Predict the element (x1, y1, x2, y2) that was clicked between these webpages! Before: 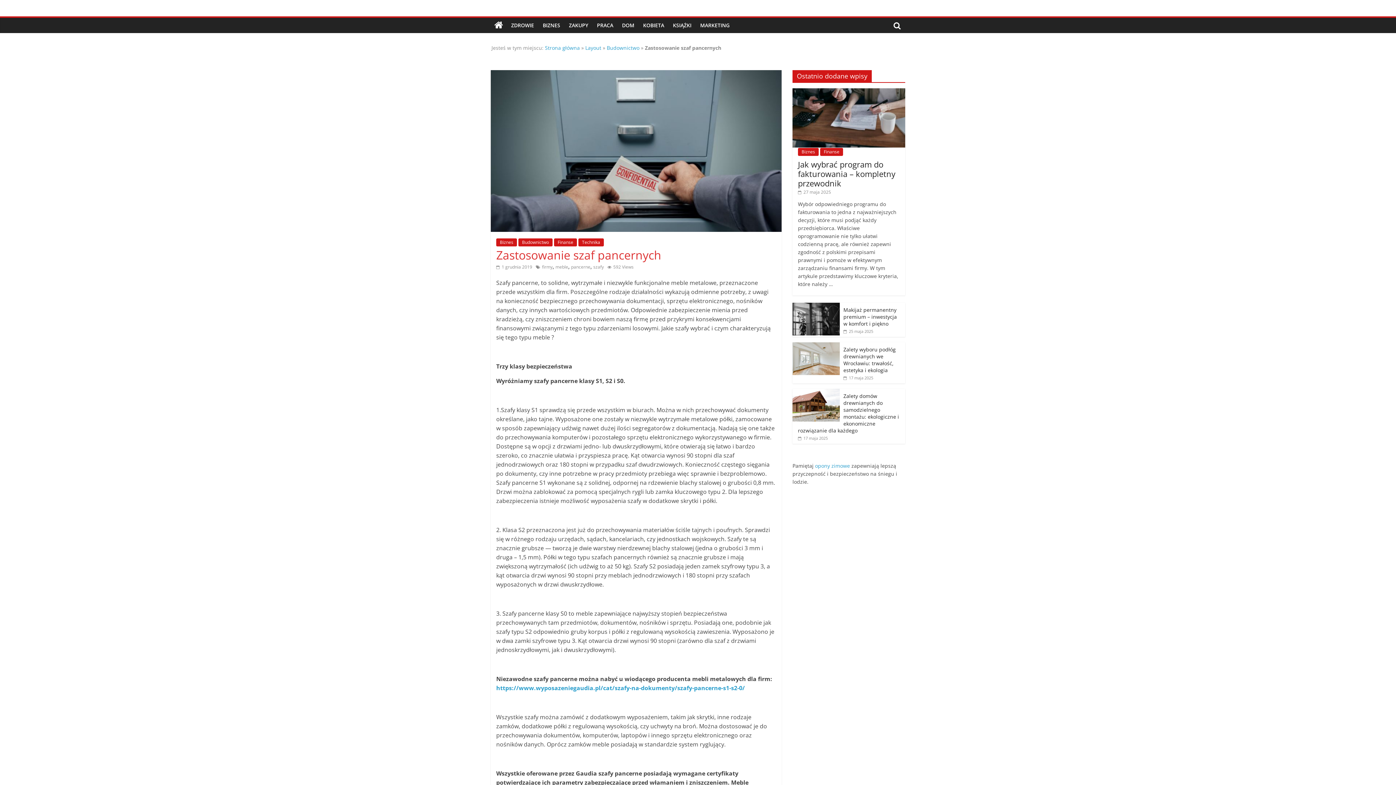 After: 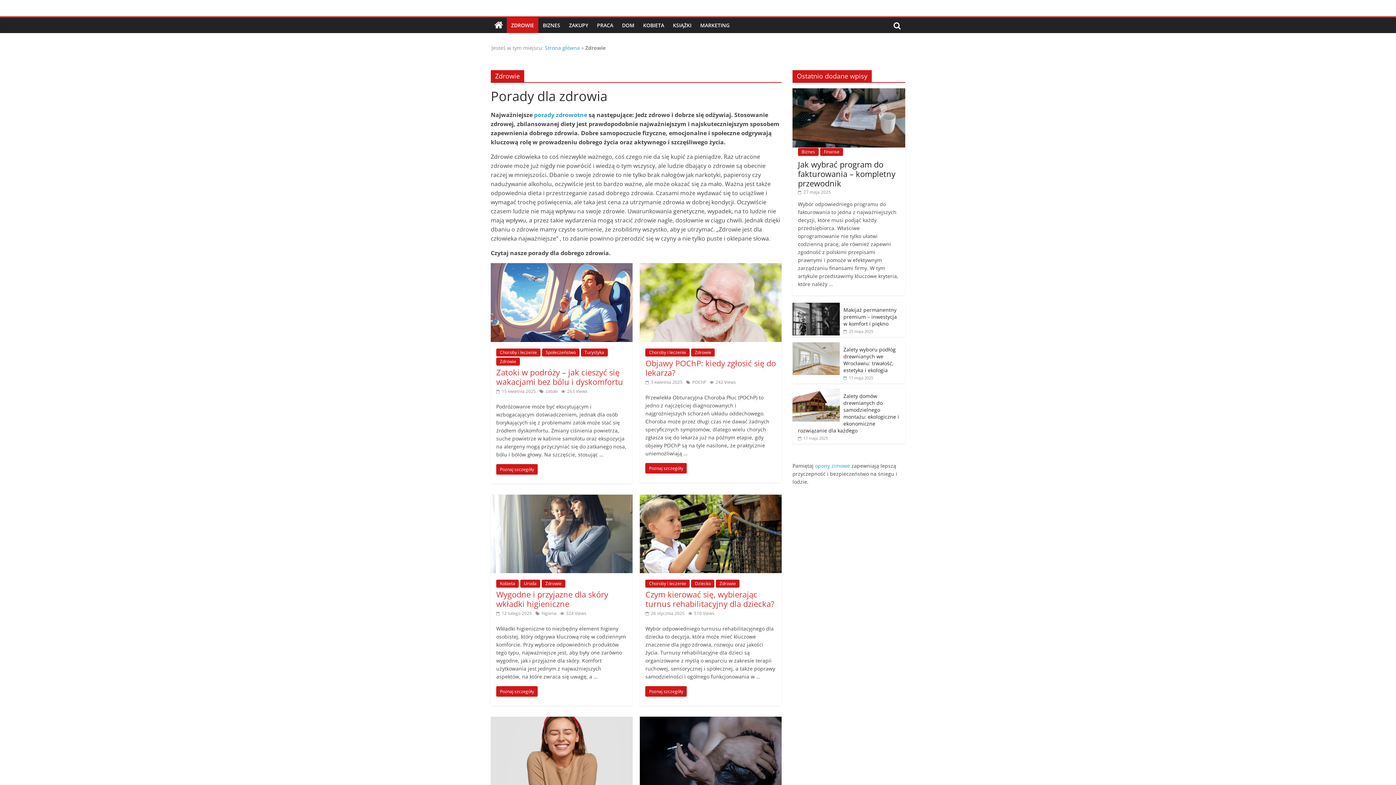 Action: bbox: (506, 17, 538, 33) label: ZDROWIE